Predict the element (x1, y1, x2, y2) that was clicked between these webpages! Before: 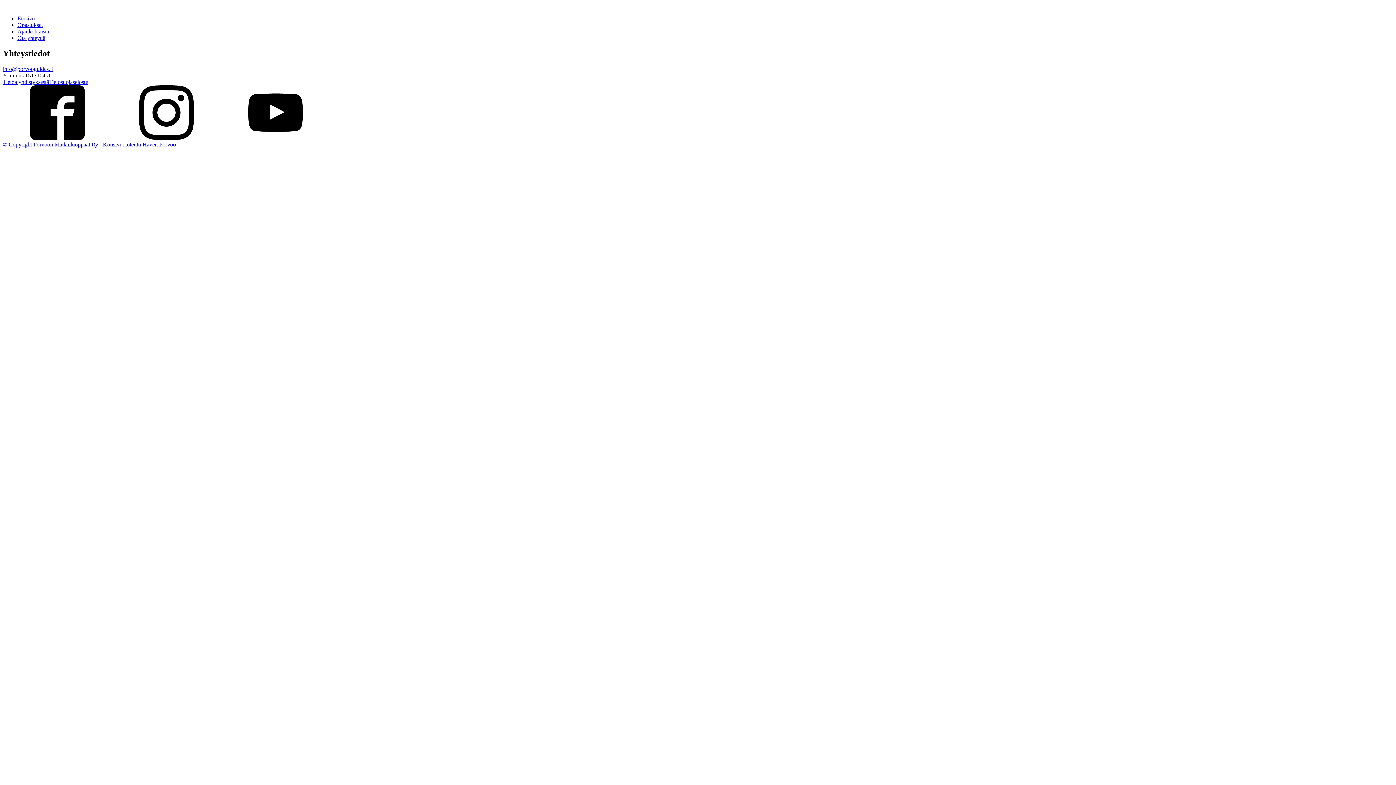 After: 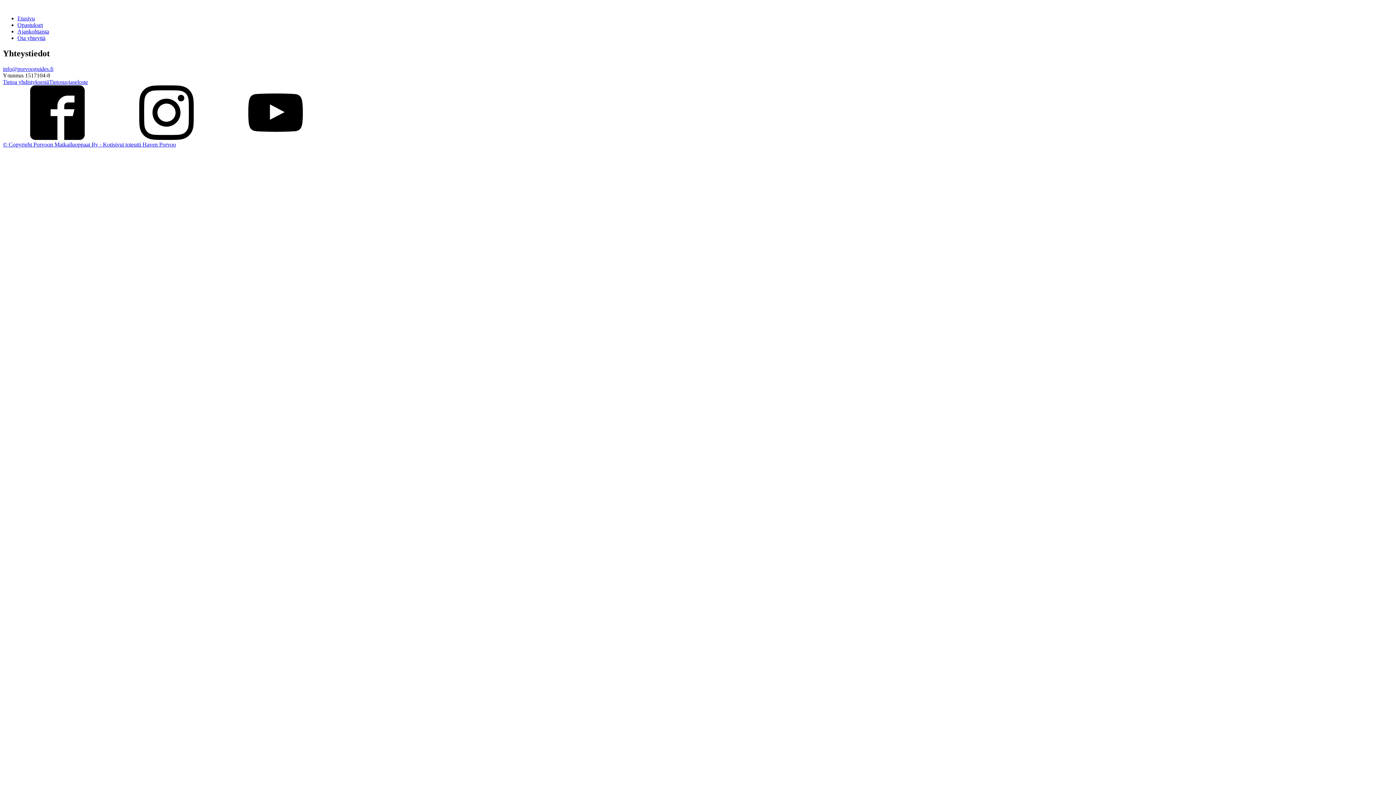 Action: bbox: (112, 134, 221, 141)